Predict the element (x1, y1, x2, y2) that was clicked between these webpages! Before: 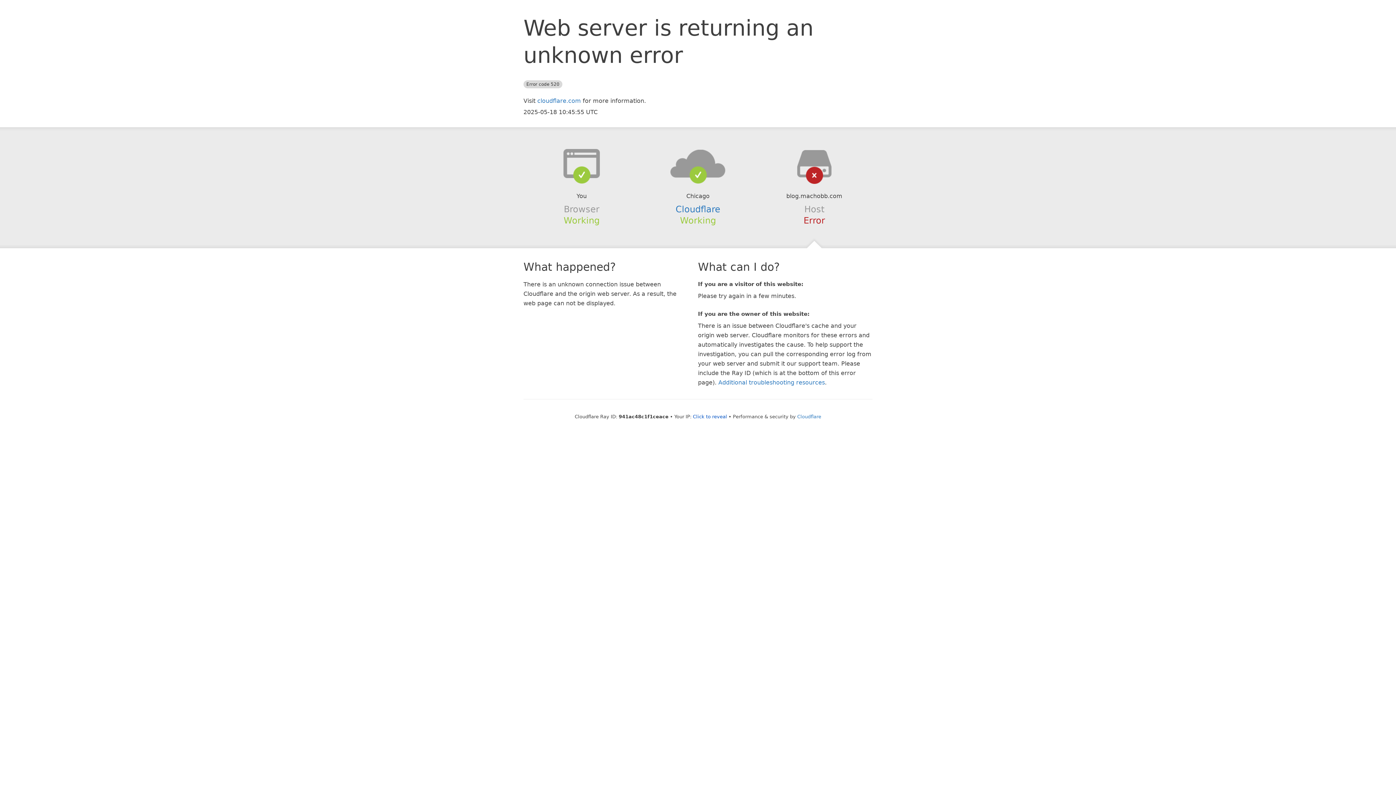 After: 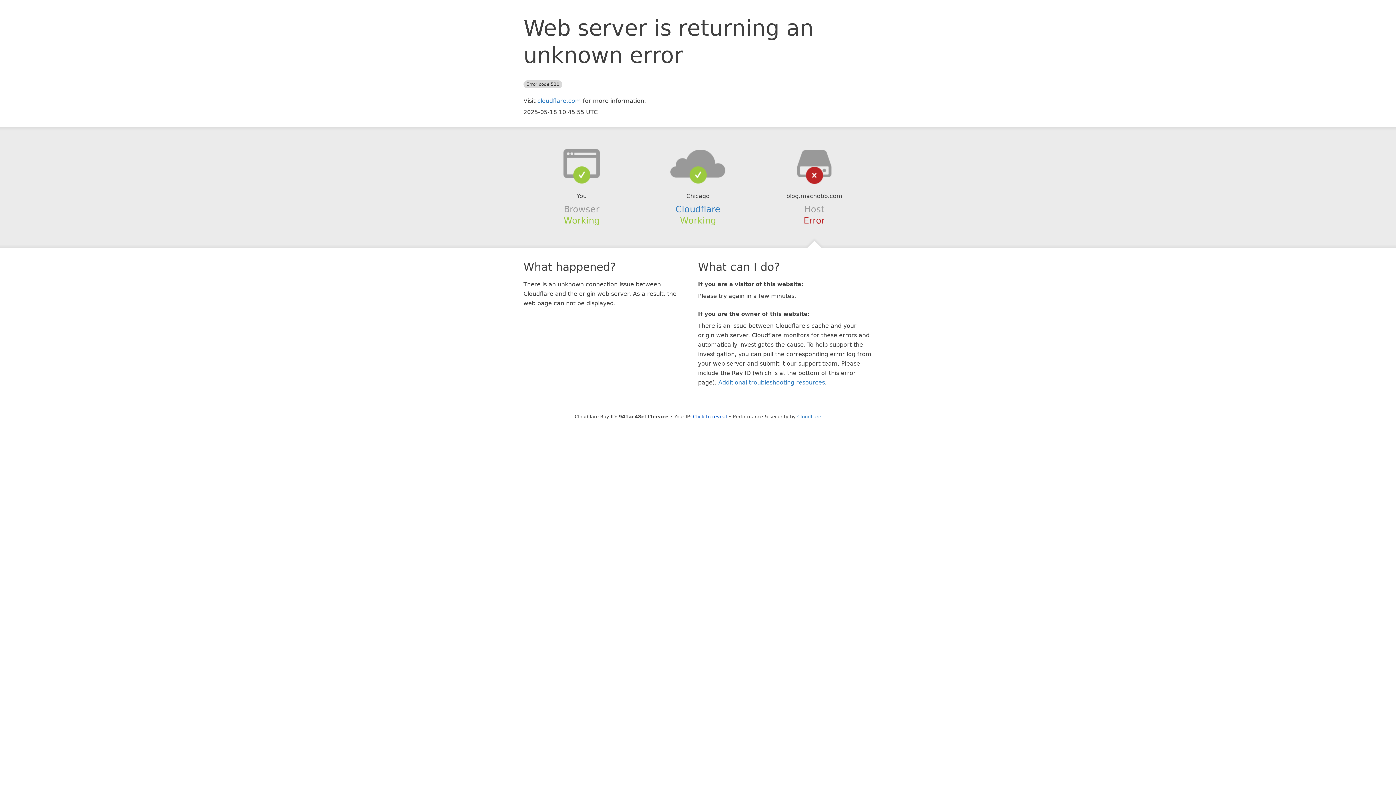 Action: bbox: (639, 148, 756, 178)